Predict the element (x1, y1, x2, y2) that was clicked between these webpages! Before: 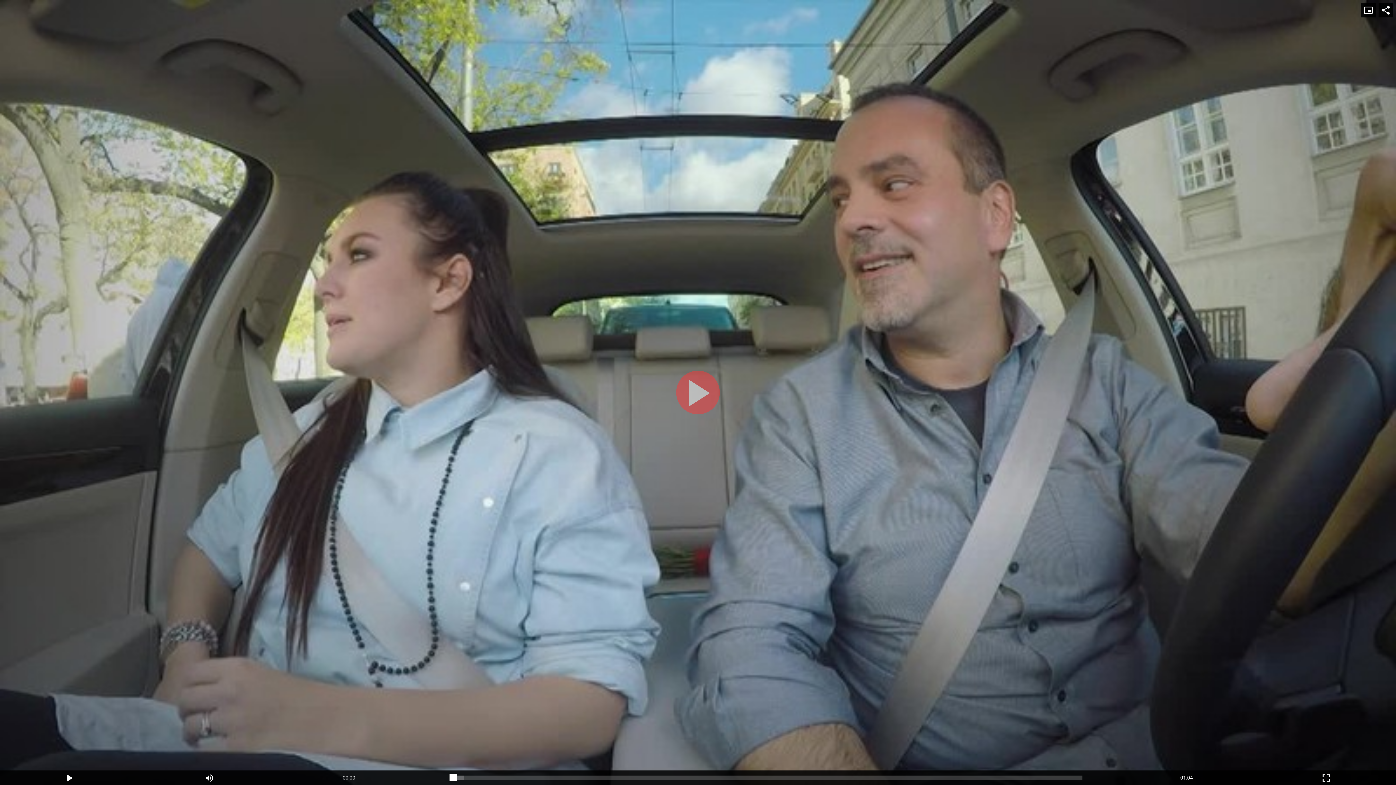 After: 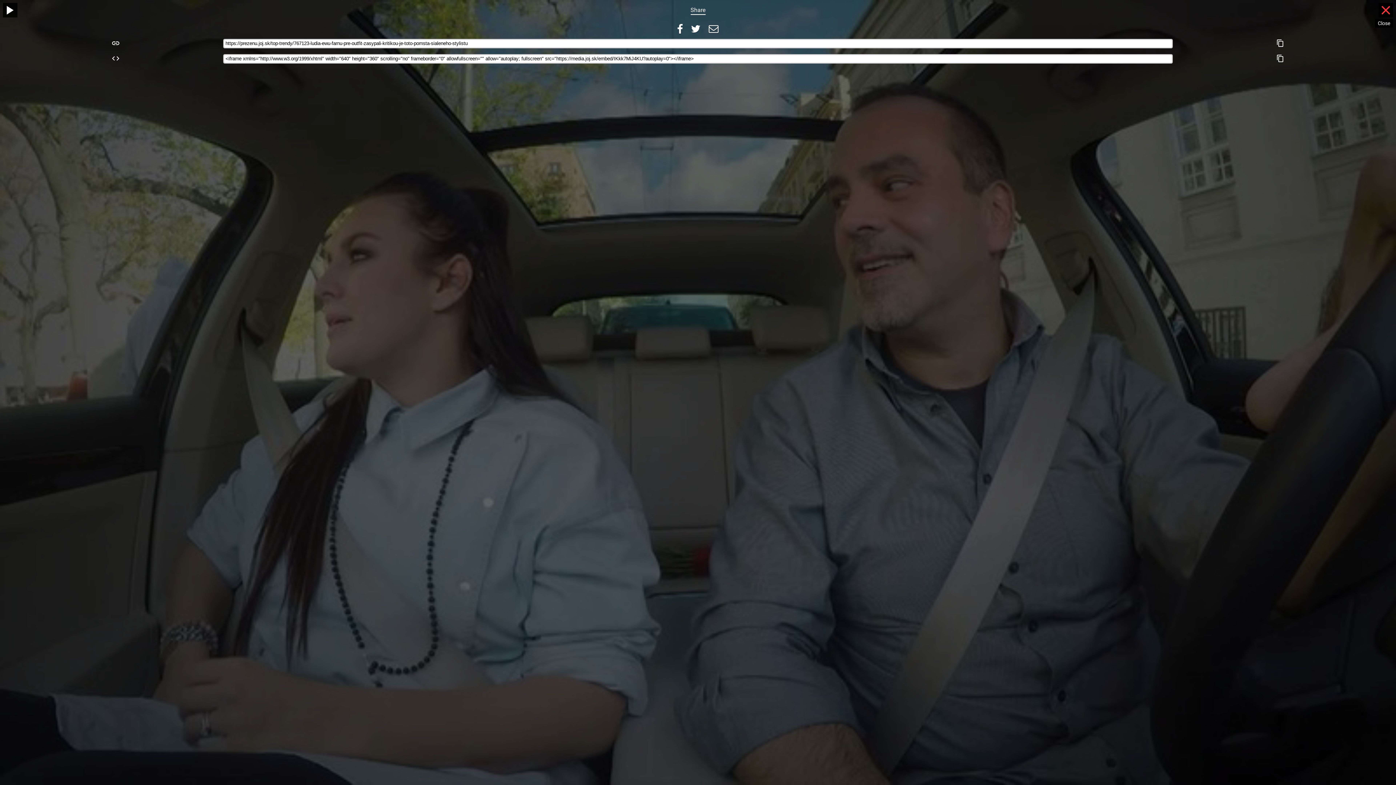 Action: label: Share bbox: (1378, 2, 1393, 17)